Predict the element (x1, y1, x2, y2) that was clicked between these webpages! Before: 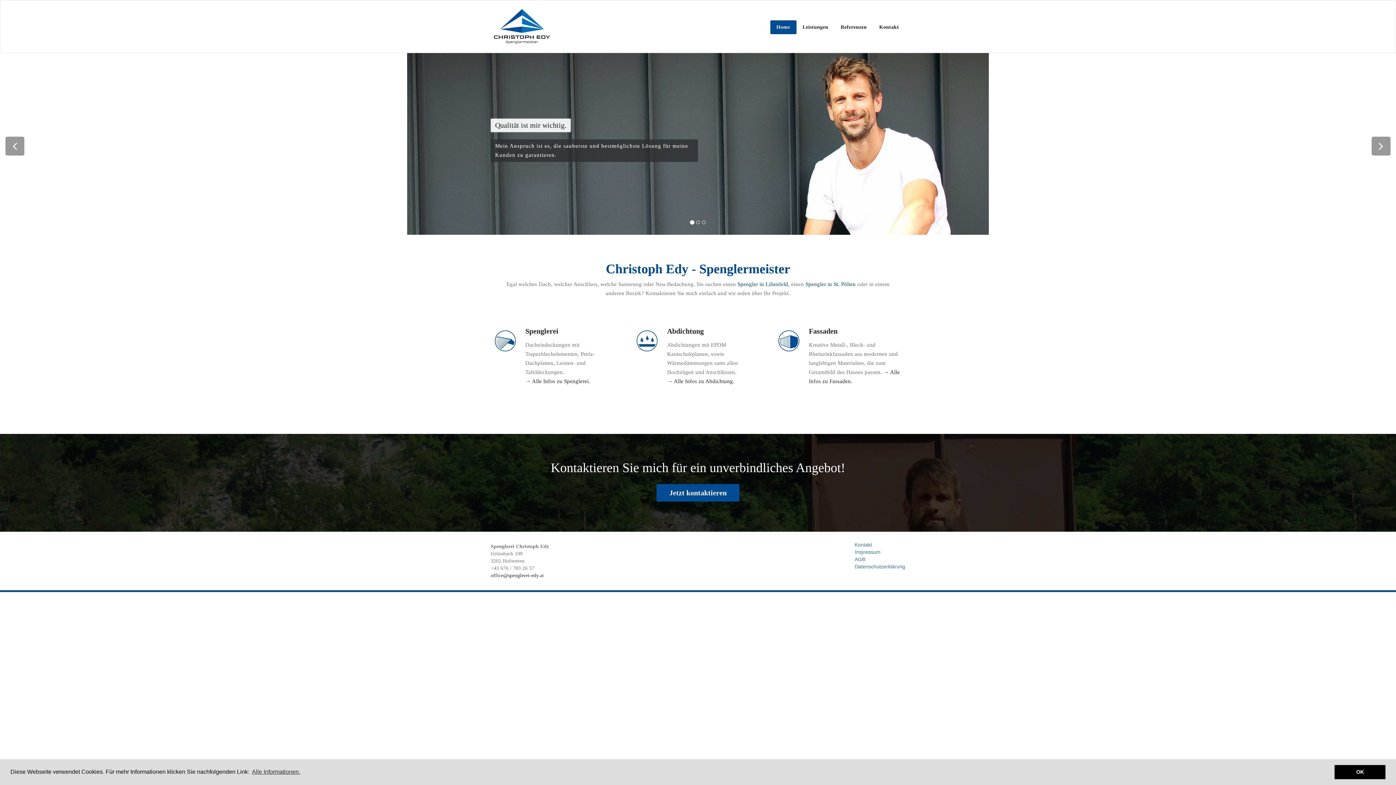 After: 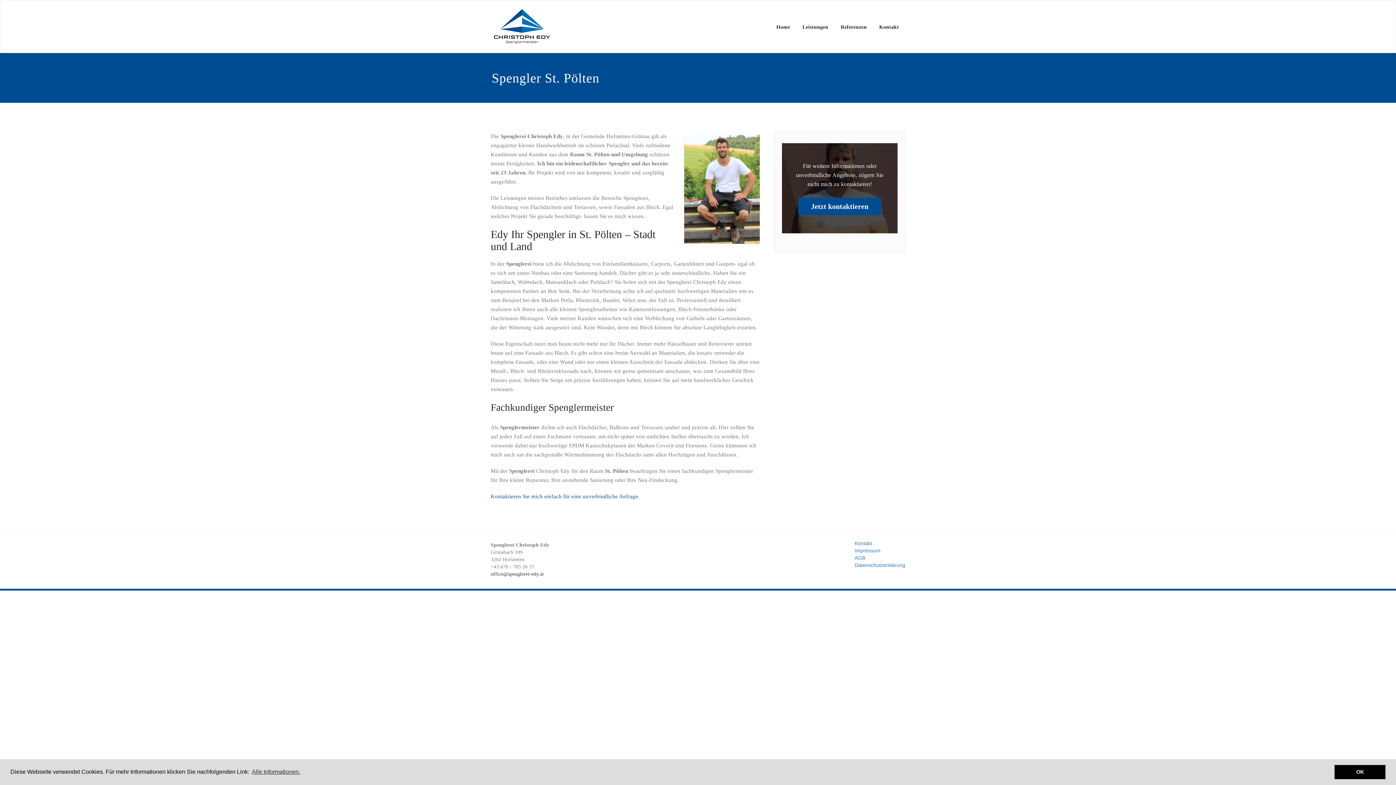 Action: label: Spengler in St. Pölten bbox: (805, 281, 856, 287)